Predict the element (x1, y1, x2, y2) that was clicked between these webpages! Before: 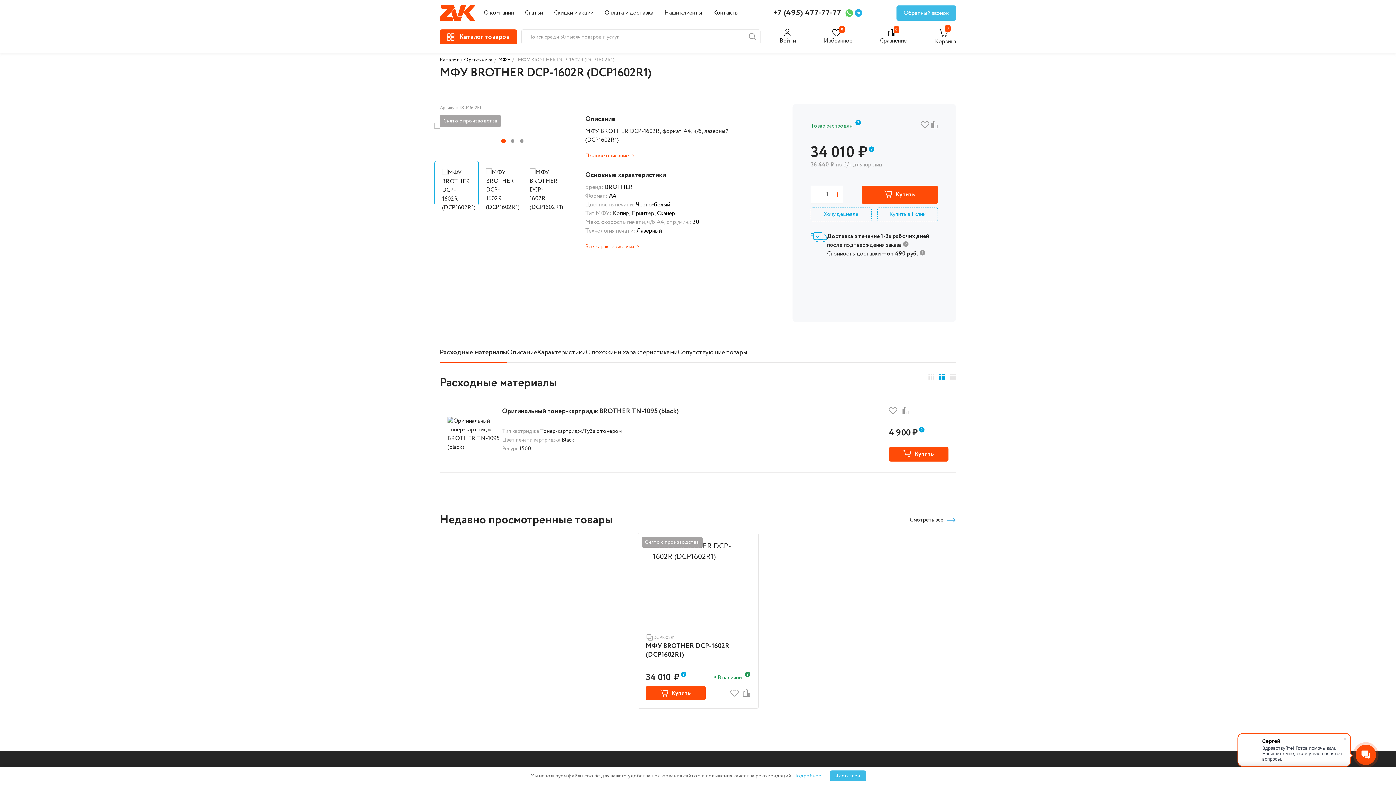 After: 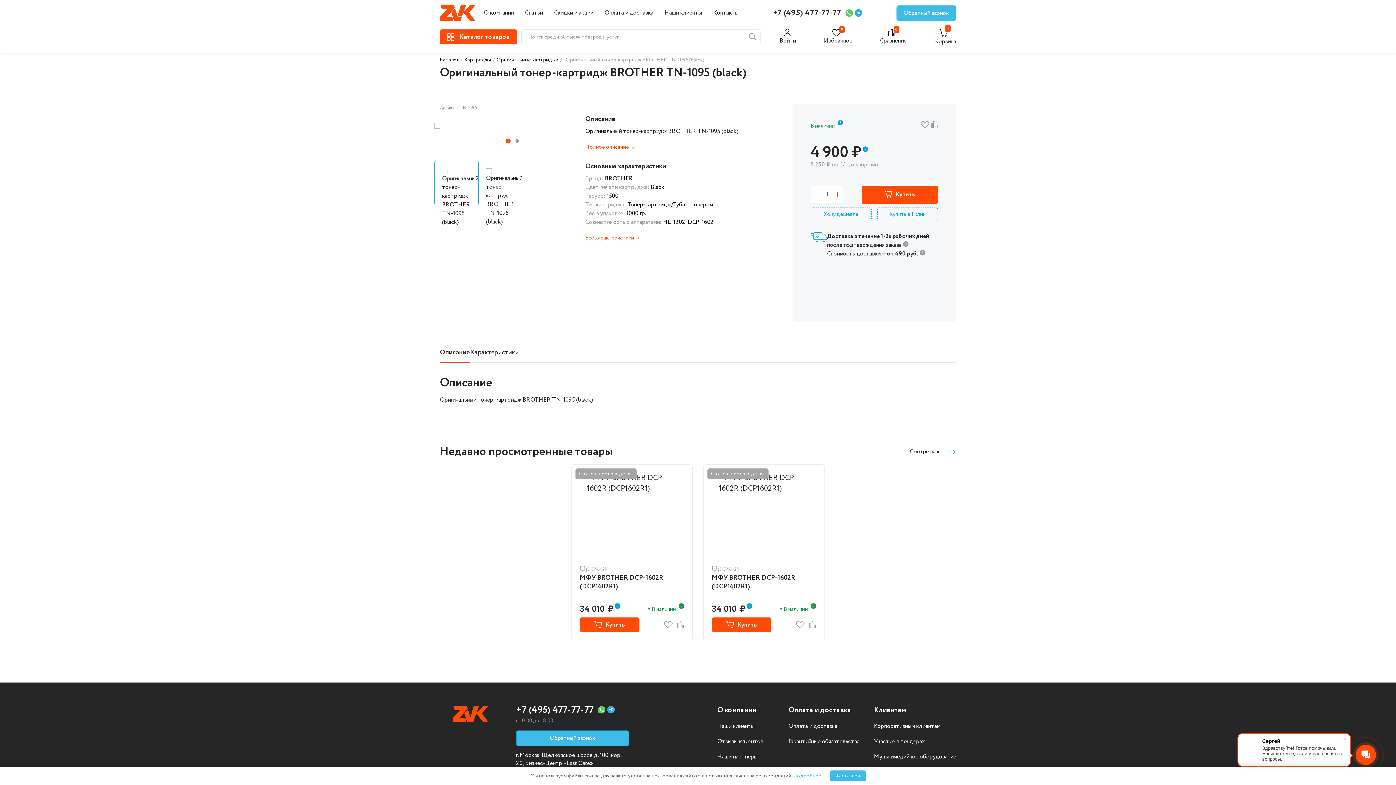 Action: bbox: (440, 396, 956, 473) label: Оригинальный тонер-картридж BROTHER TN-1095 (black)

Тип картриджа Тонер-картридж/Туба с тонером

Цвет печати картриджа Black

Ресурс 1500

4 900 ₽

Купить